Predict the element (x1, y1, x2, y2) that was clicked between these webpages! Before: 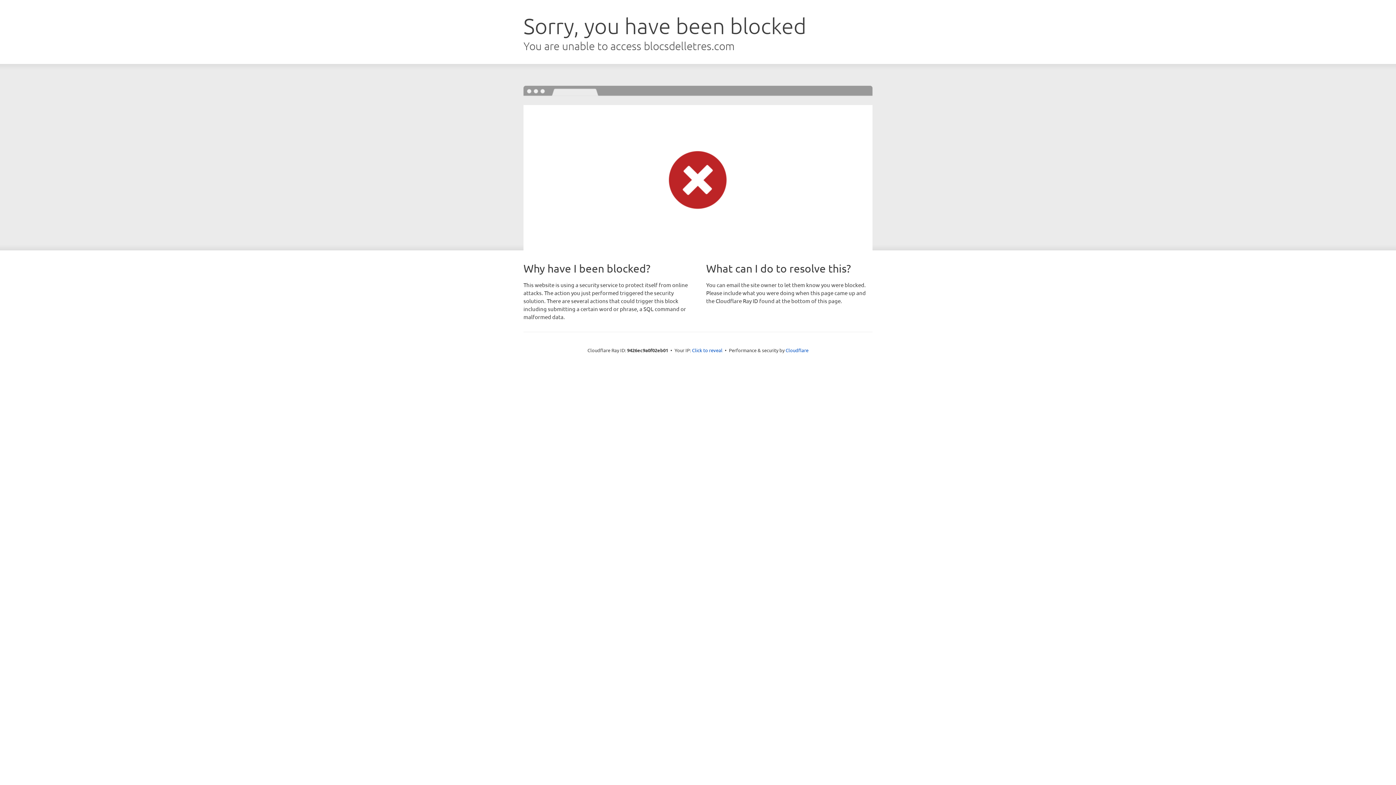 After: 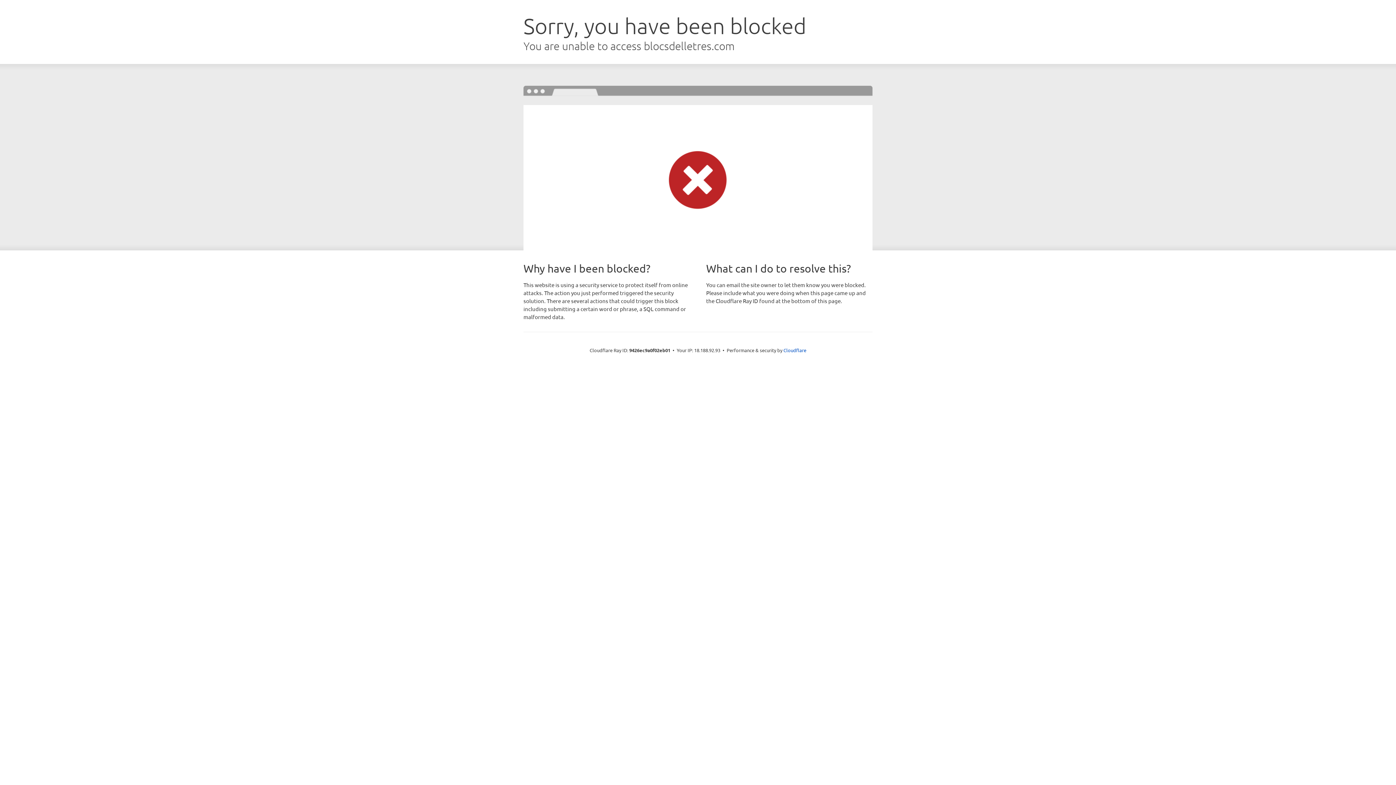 Action: bbox: (692, 346, 722, 353) label: Click to reveal